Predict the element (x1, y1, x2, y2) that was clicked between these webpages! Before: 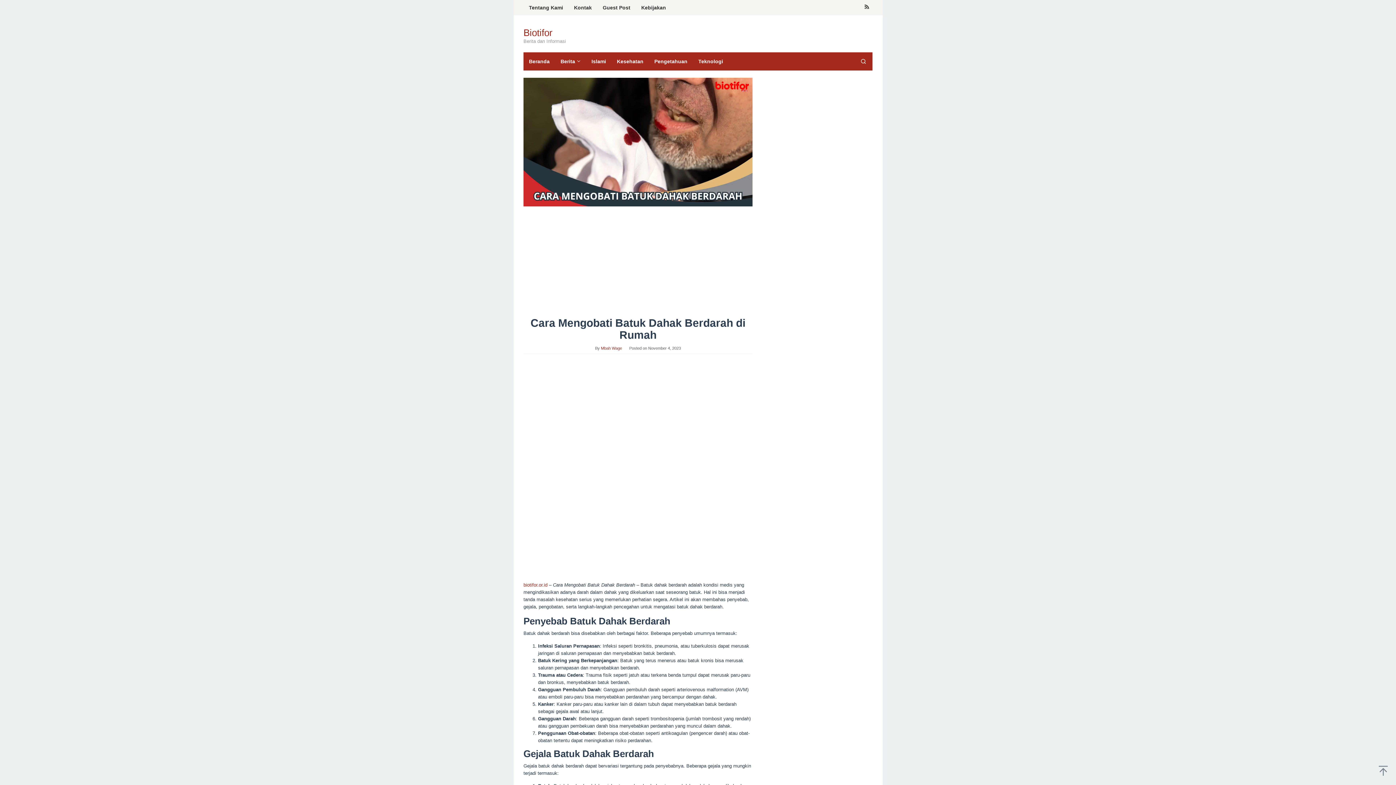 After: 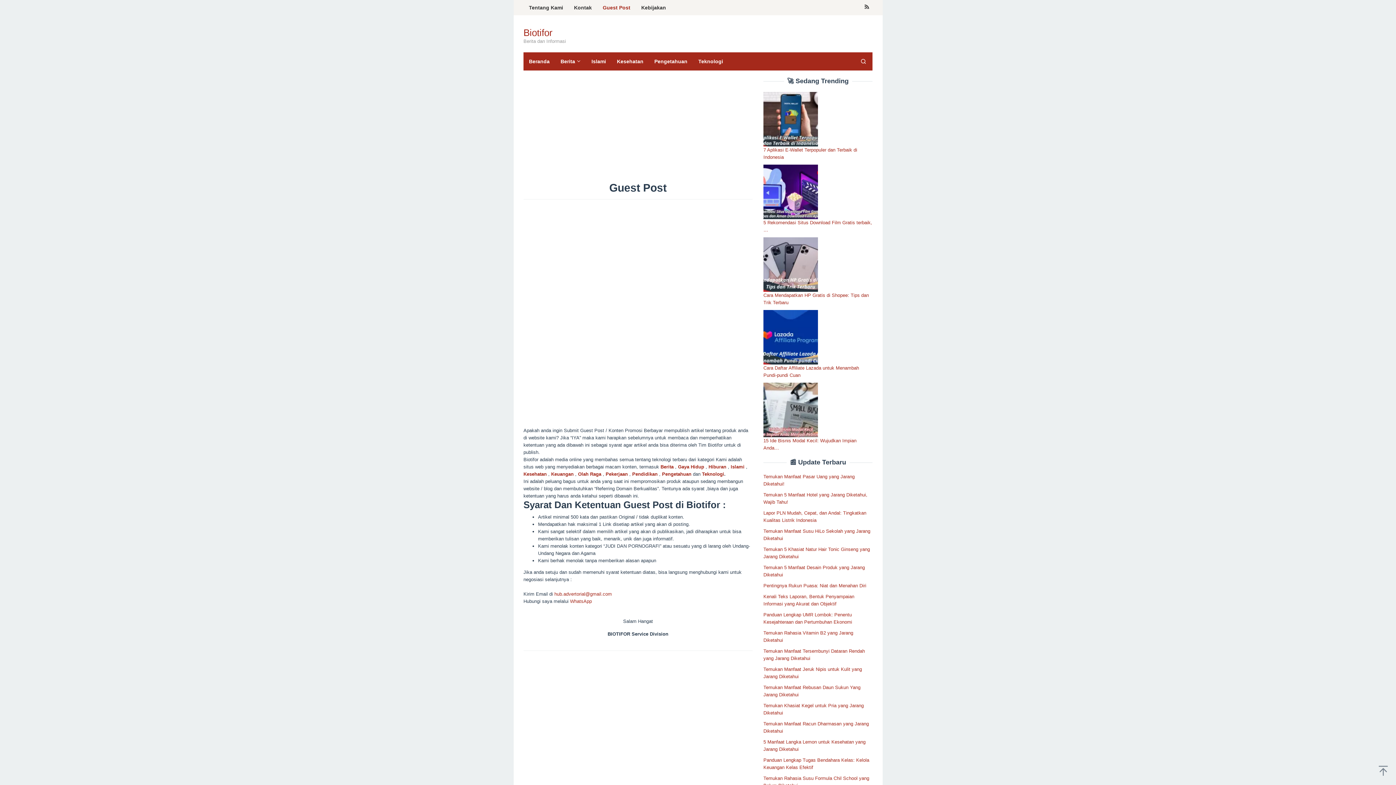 Action: bbox: (597, 0, 636, 15) label: Guest Post